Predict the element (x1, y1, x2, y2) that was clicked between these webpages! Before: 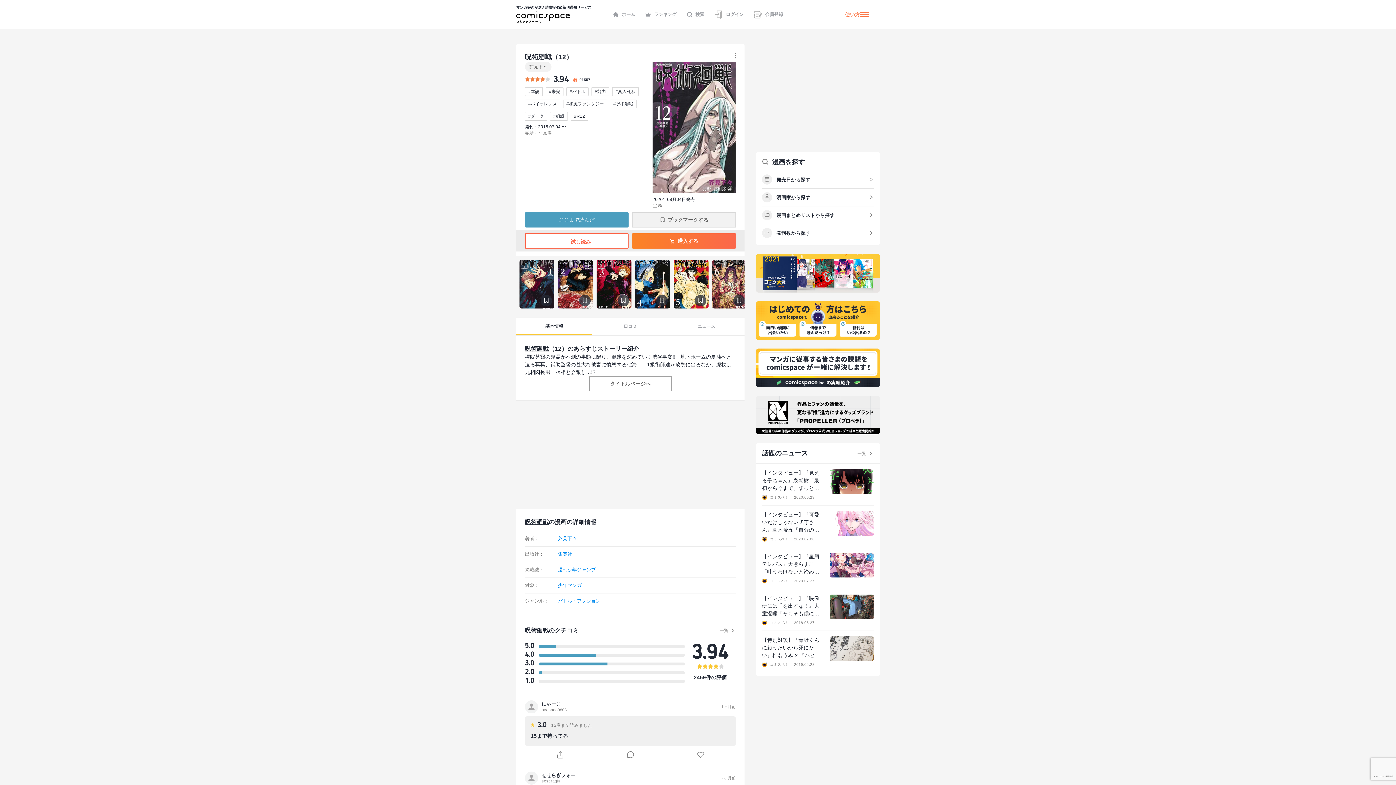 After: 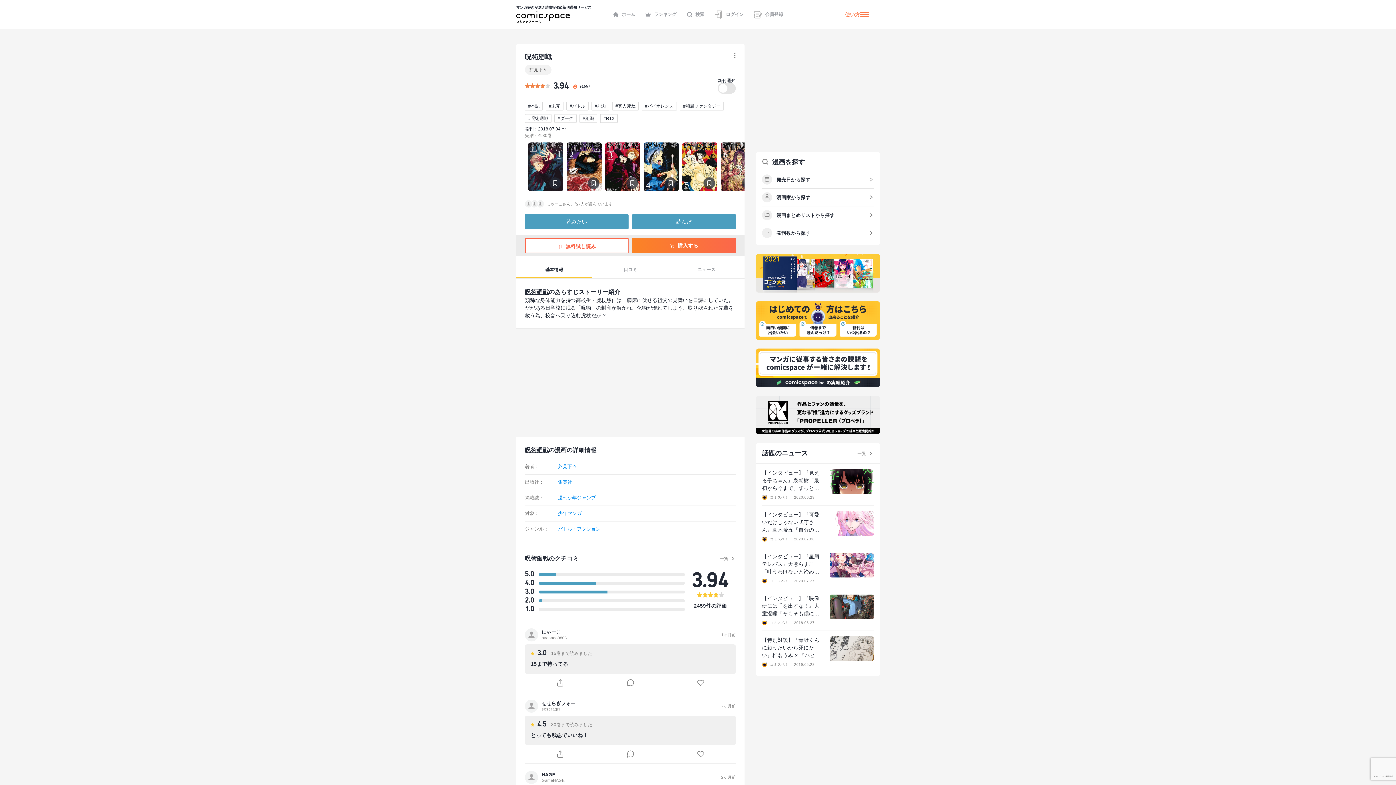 Action: label: 呪術廻戦 bbox: (525, 627, 548, 633)